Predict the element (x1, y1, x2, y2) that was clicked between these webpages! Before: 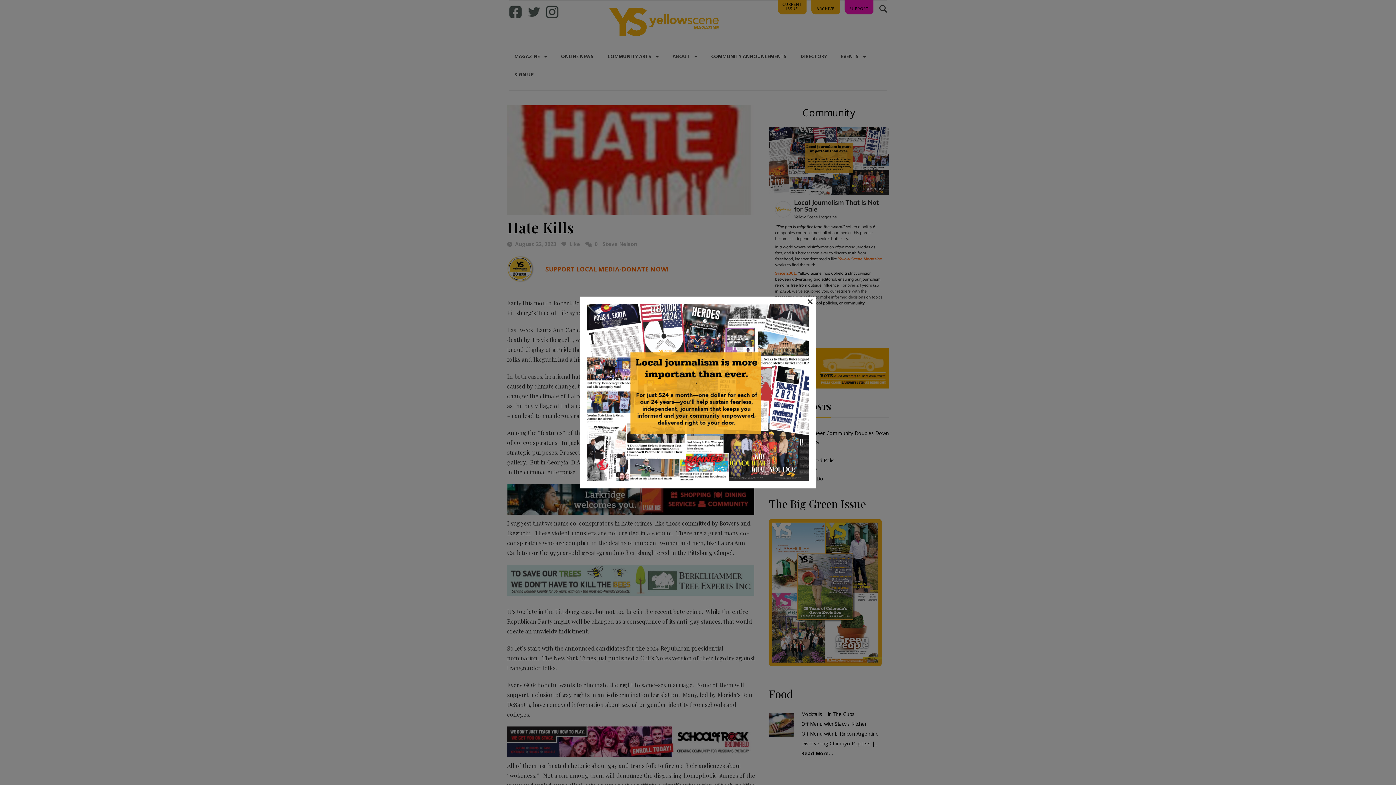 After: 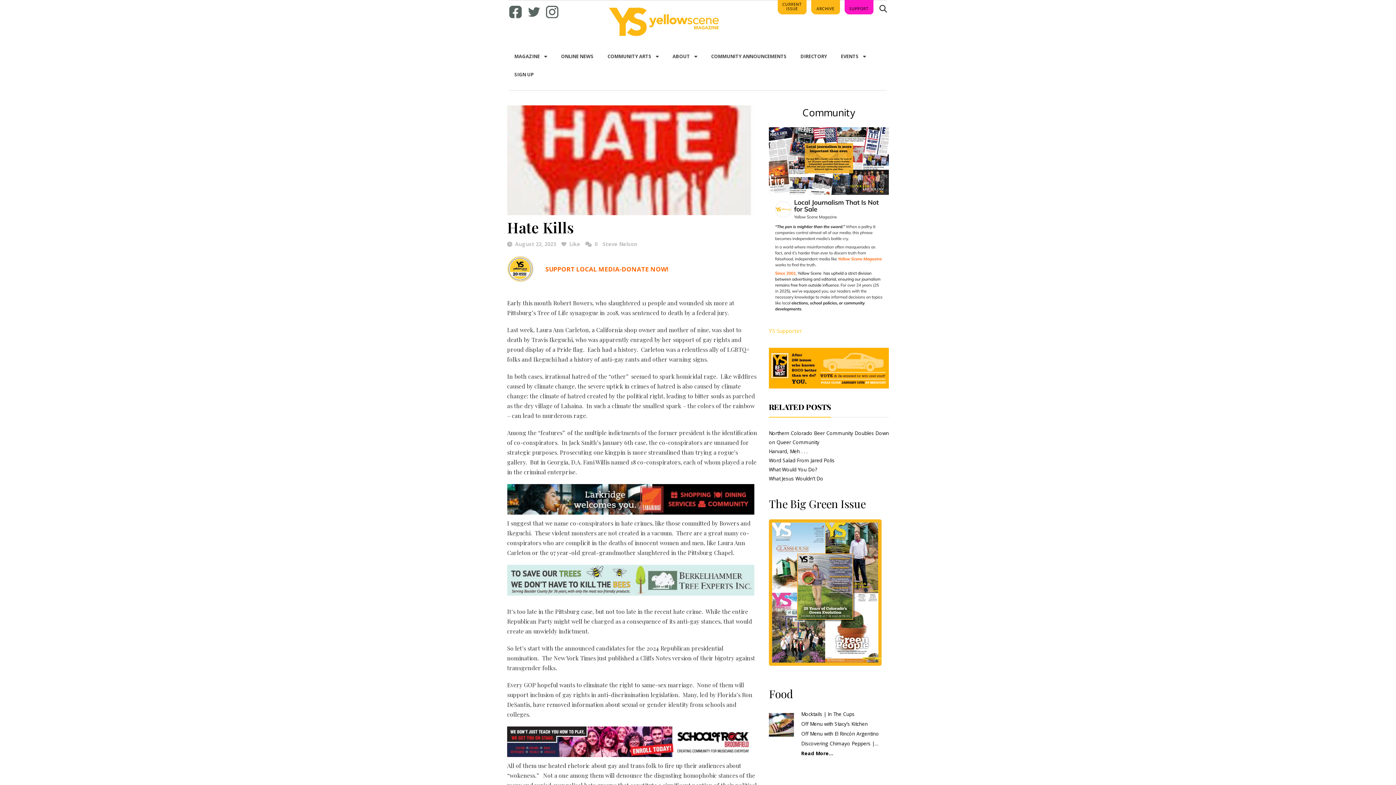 Action: bbox: (807, 298, 813, 303) label: ×